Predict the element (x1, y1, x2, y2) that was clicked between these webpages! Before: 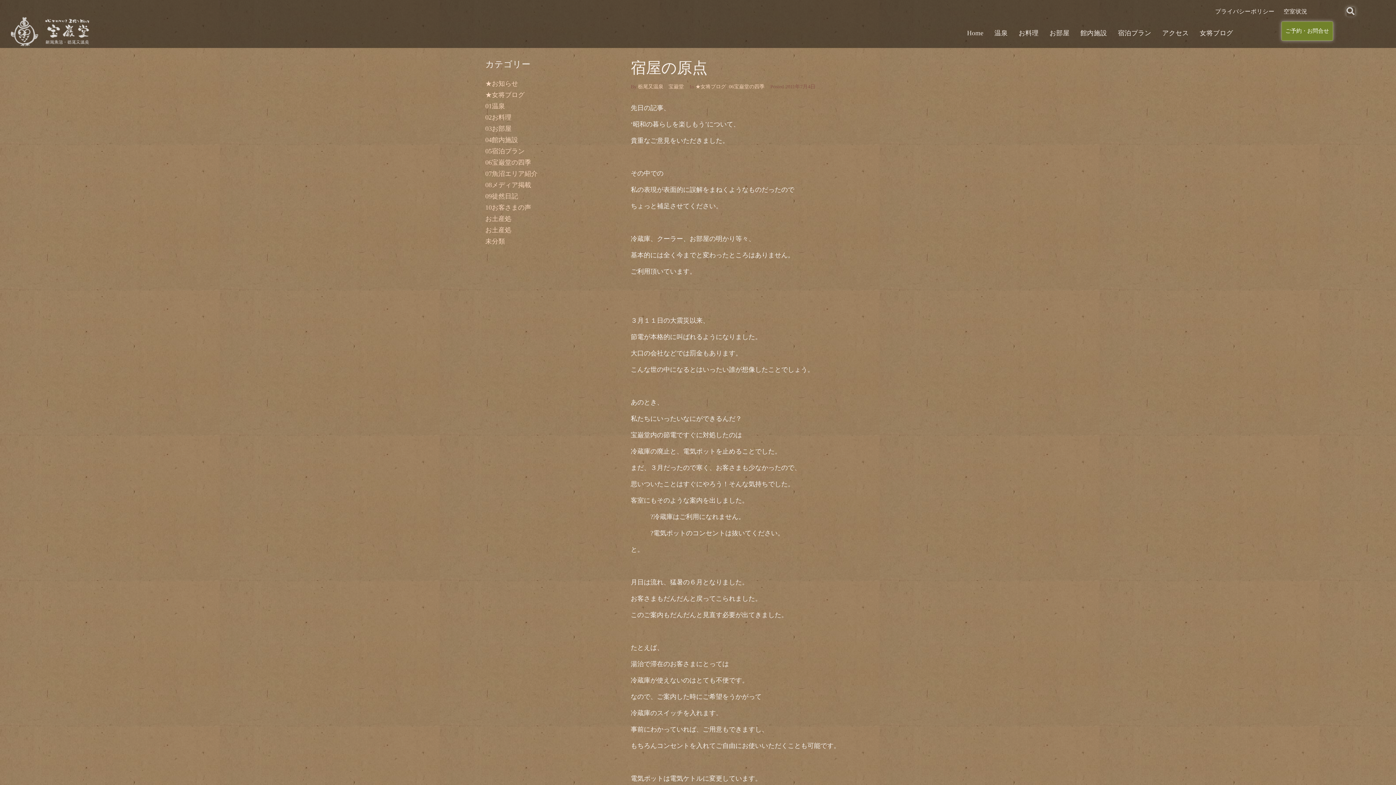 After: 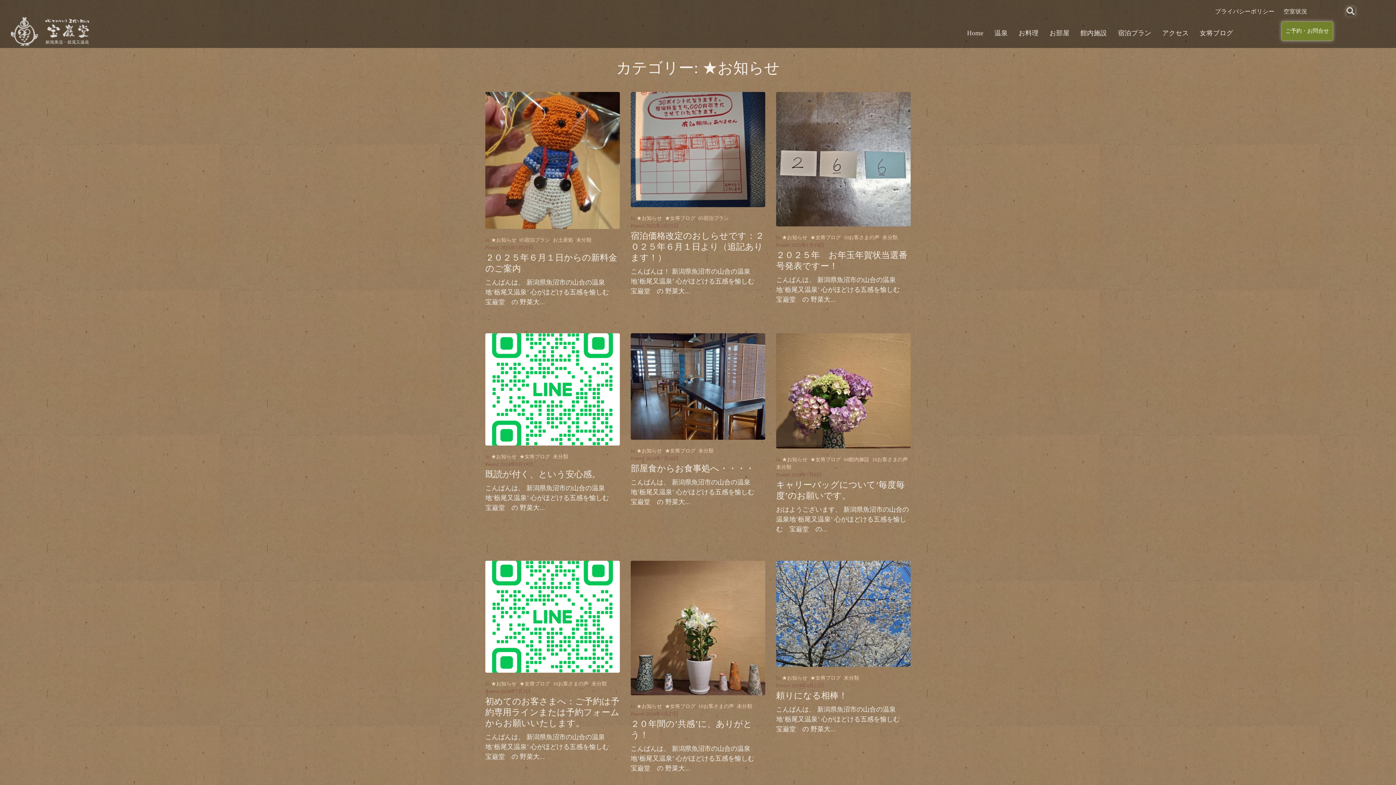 Action: label: ★お知らせ bbox: (485, 79, 518, 87)